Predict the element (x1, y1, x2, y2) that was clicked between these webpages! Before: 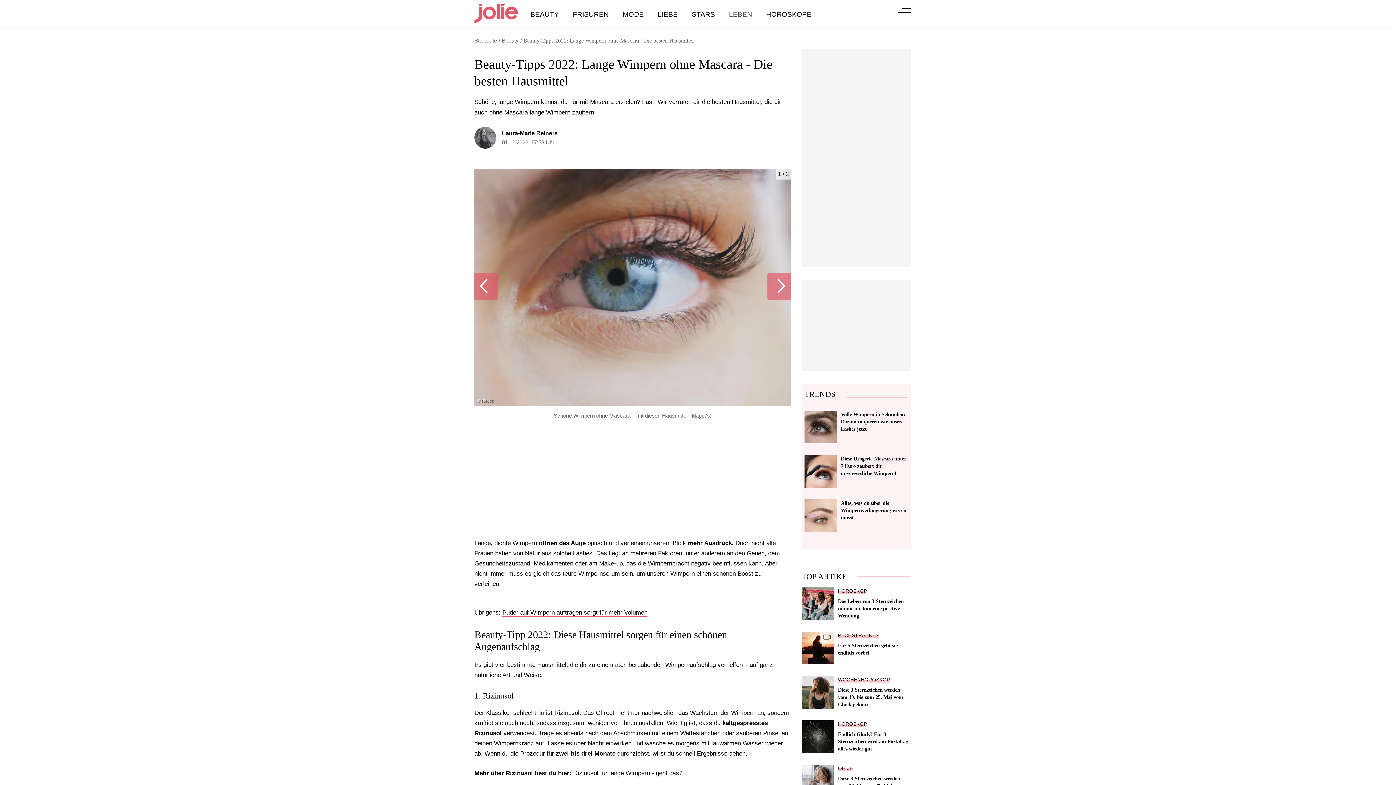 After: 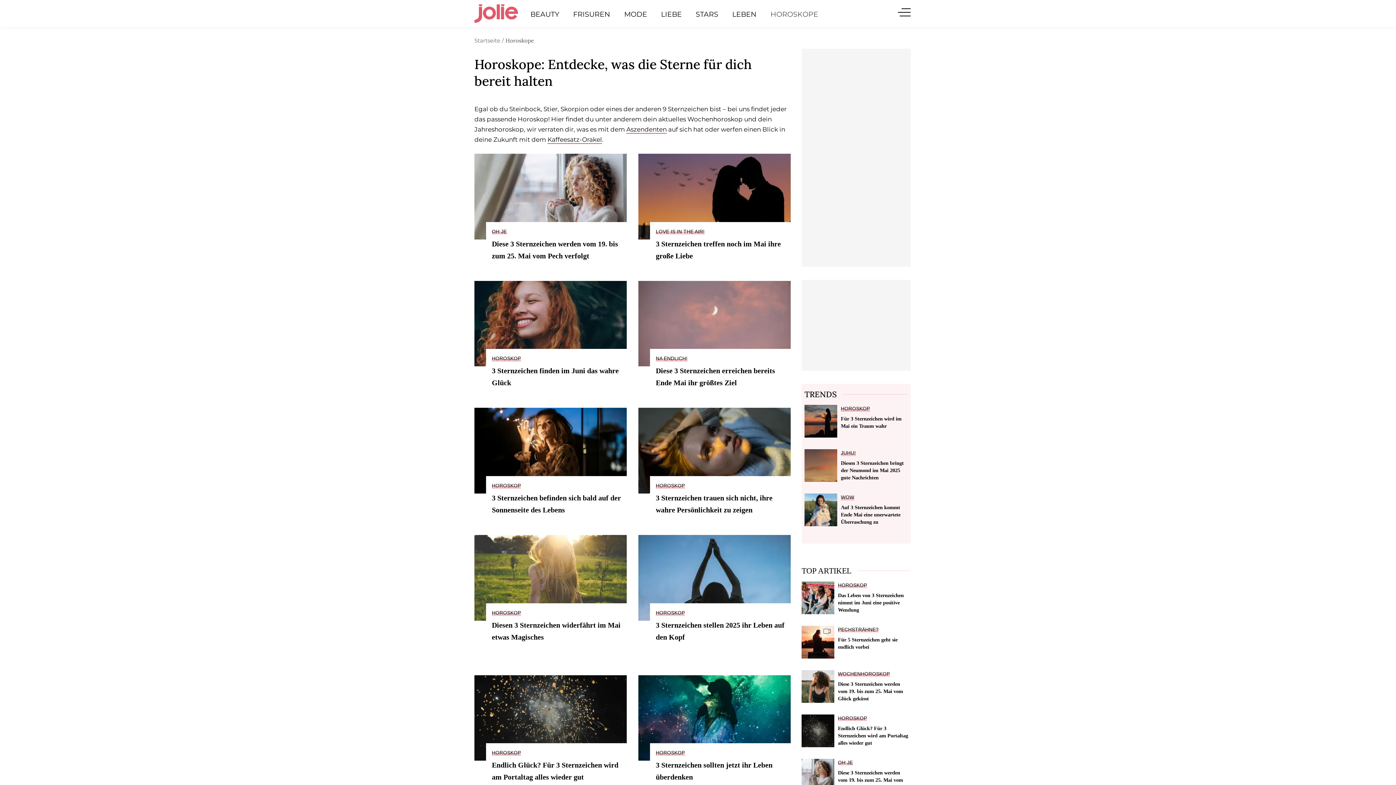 Action: label: HOROSKOPE bbox: (766, 10, 811, 18)